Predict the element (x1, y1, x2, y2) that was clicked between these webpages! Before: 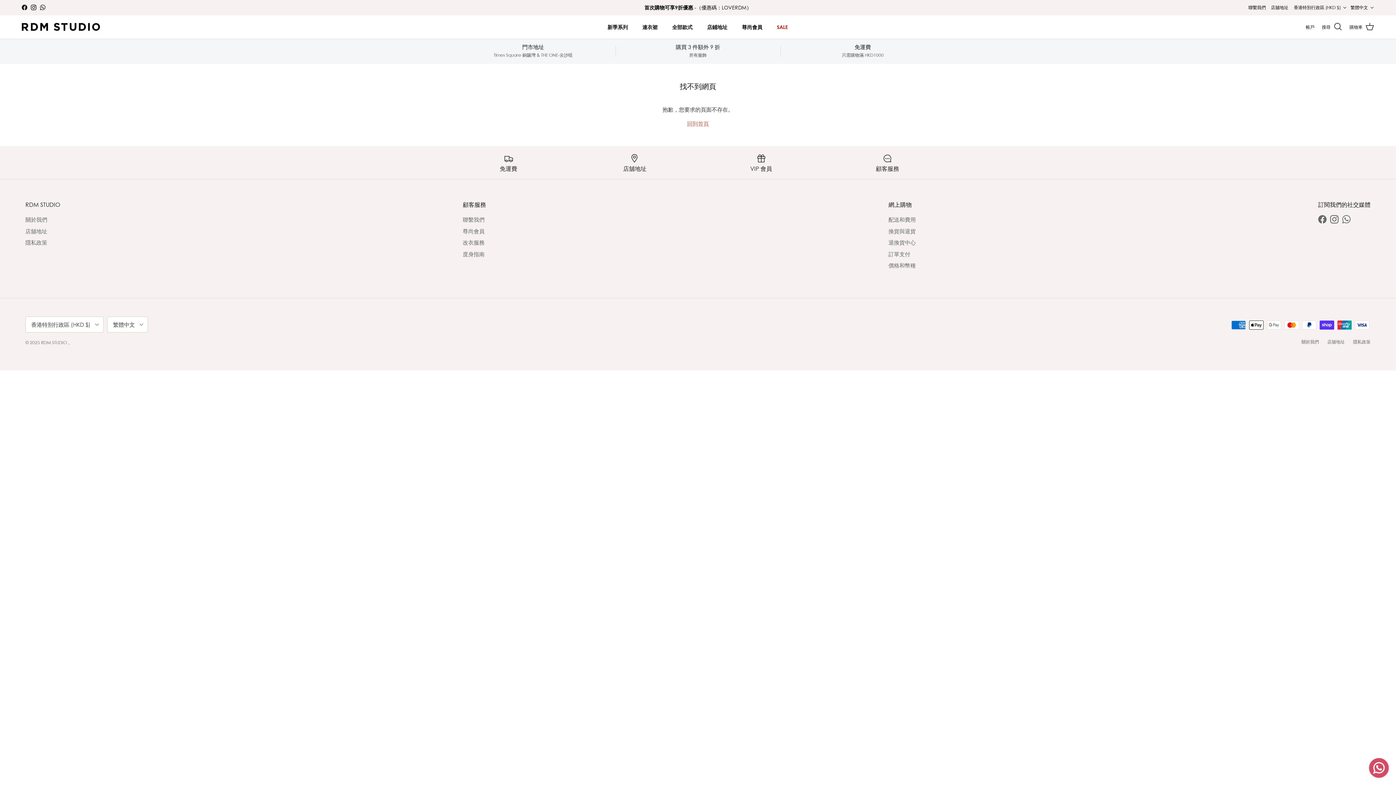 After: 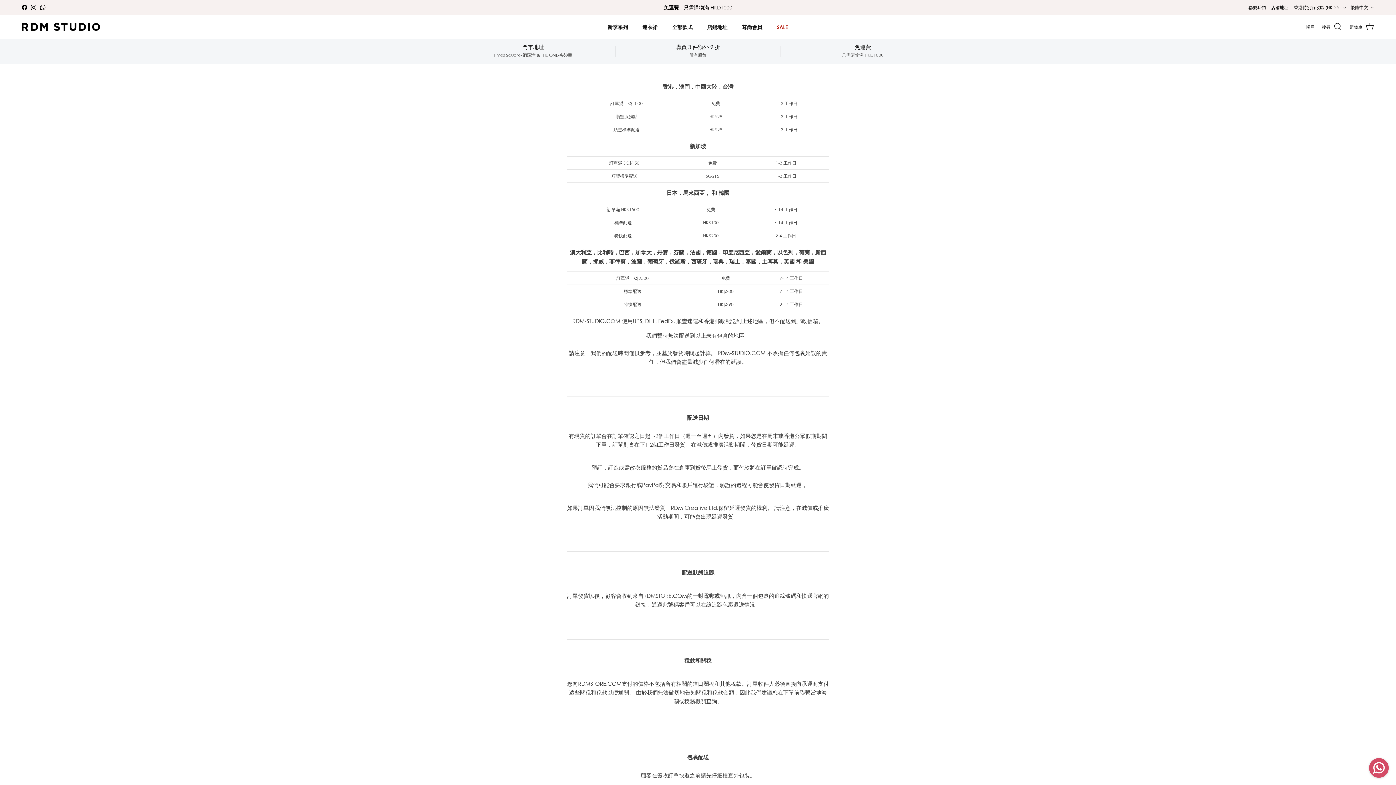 Action: bbox: (888, 216, 916, 222) label: 配送和費用